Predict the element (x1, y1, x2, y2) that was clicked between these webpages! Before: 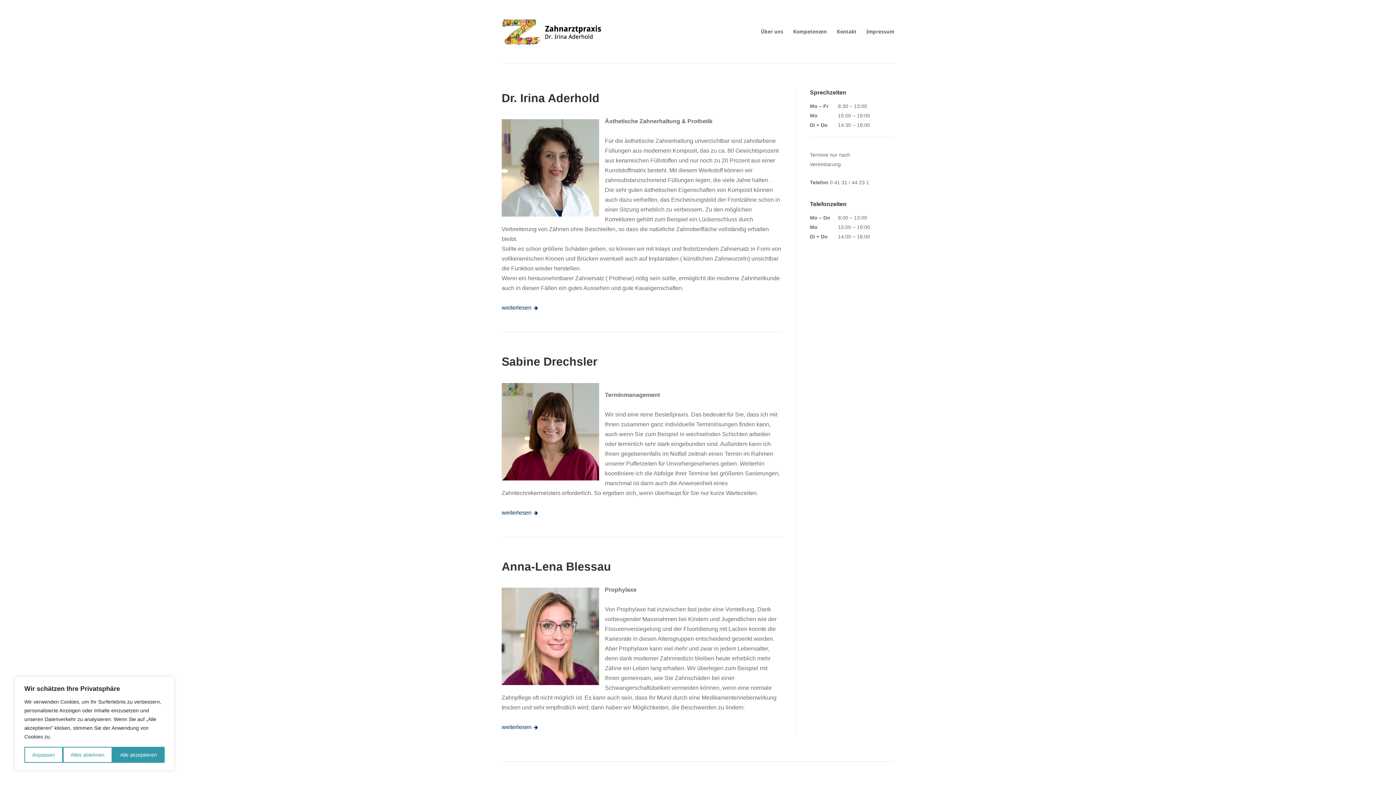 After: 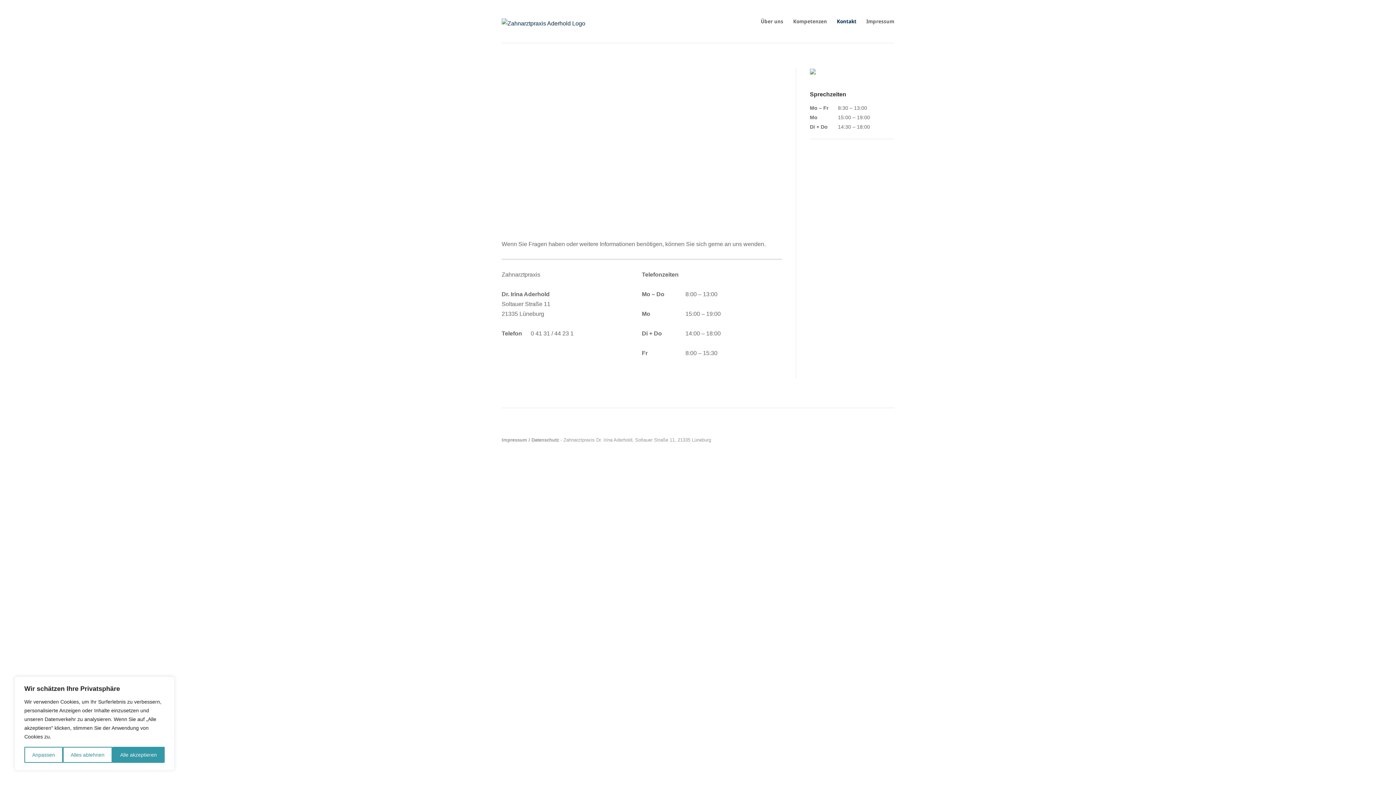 Action: label: Kontakt bbox: (837, 26, 856, 36)